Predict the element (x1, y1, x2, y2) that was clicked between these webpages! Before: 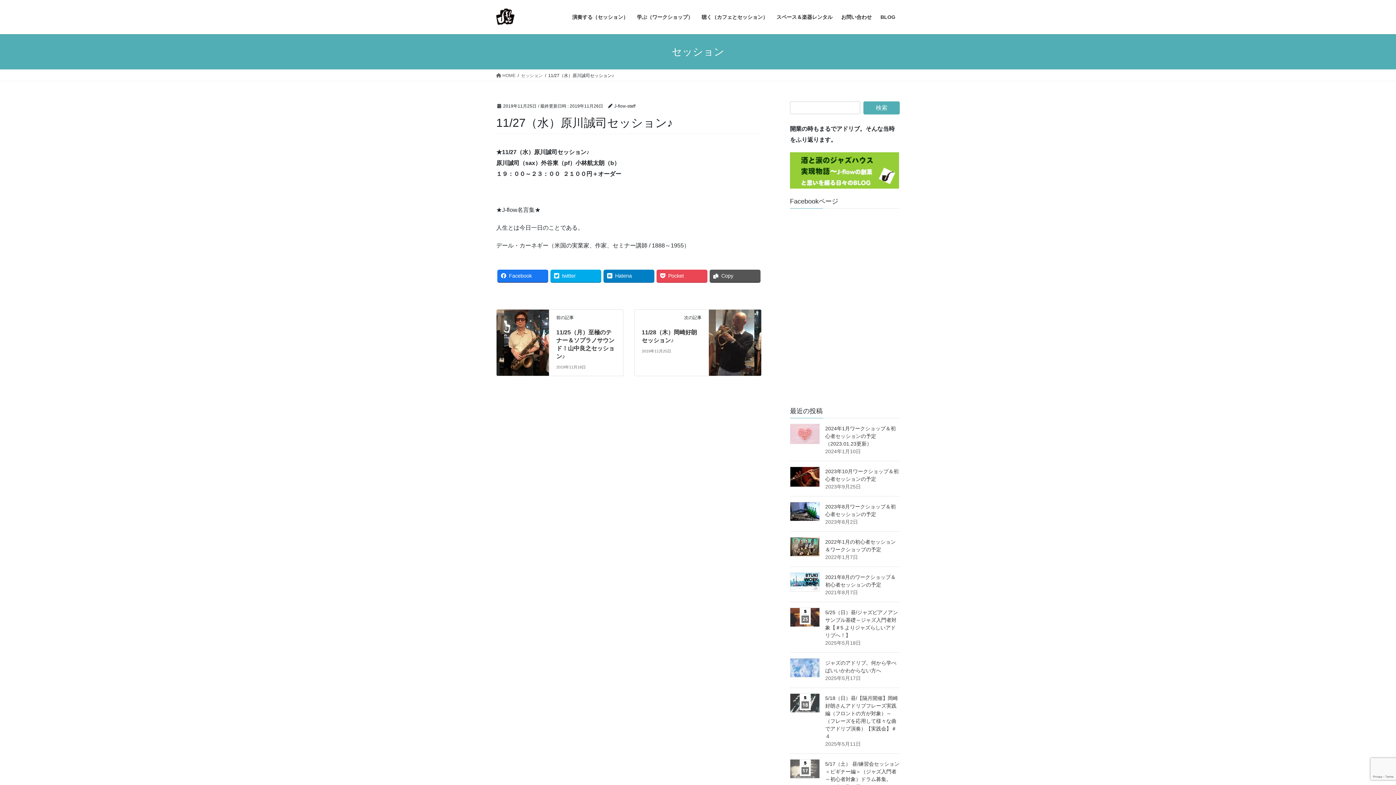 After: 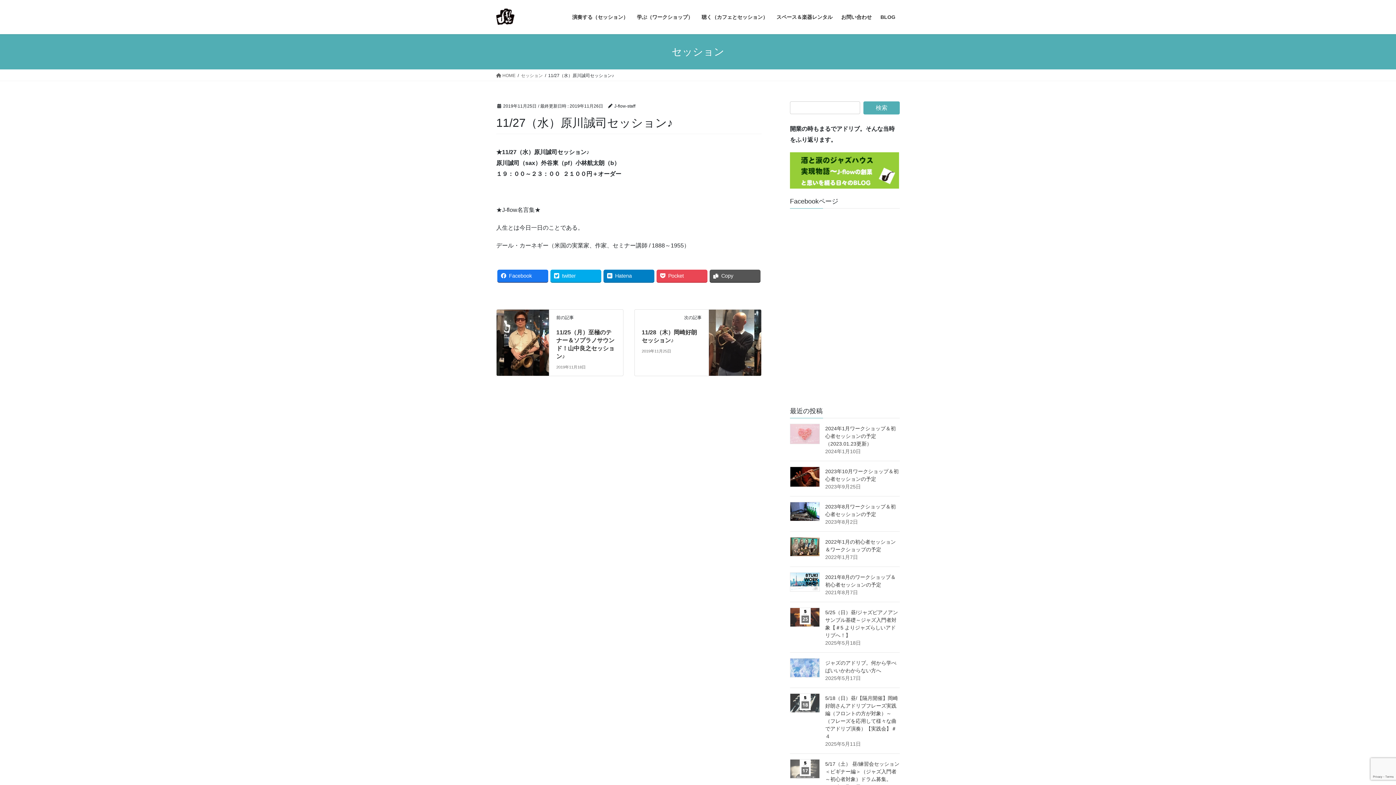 Action: bbox: (790, 167, 899, 173)